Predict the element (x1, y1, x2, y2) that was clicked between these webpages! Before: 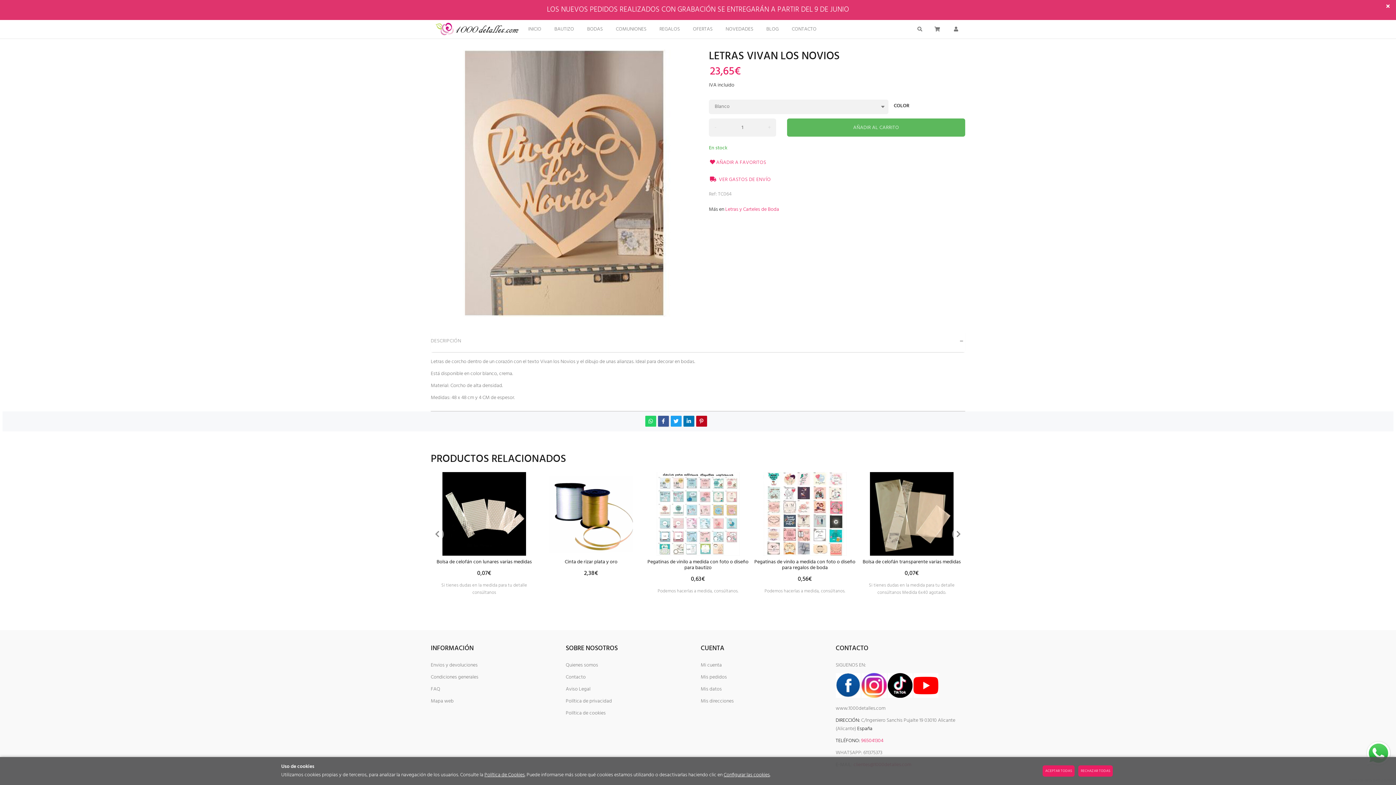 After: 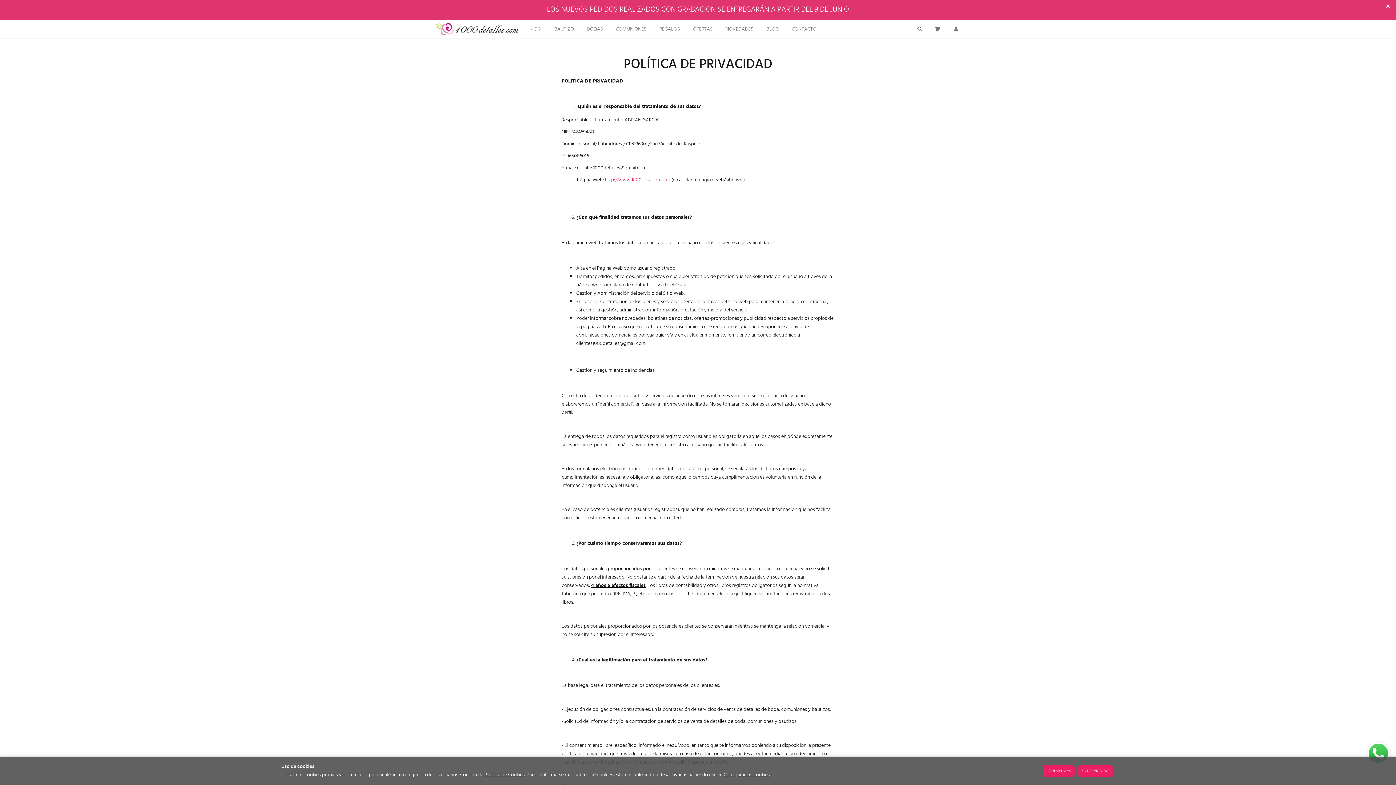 Action: bbox: (484, 771, 524, 779) label: Política de Cookies